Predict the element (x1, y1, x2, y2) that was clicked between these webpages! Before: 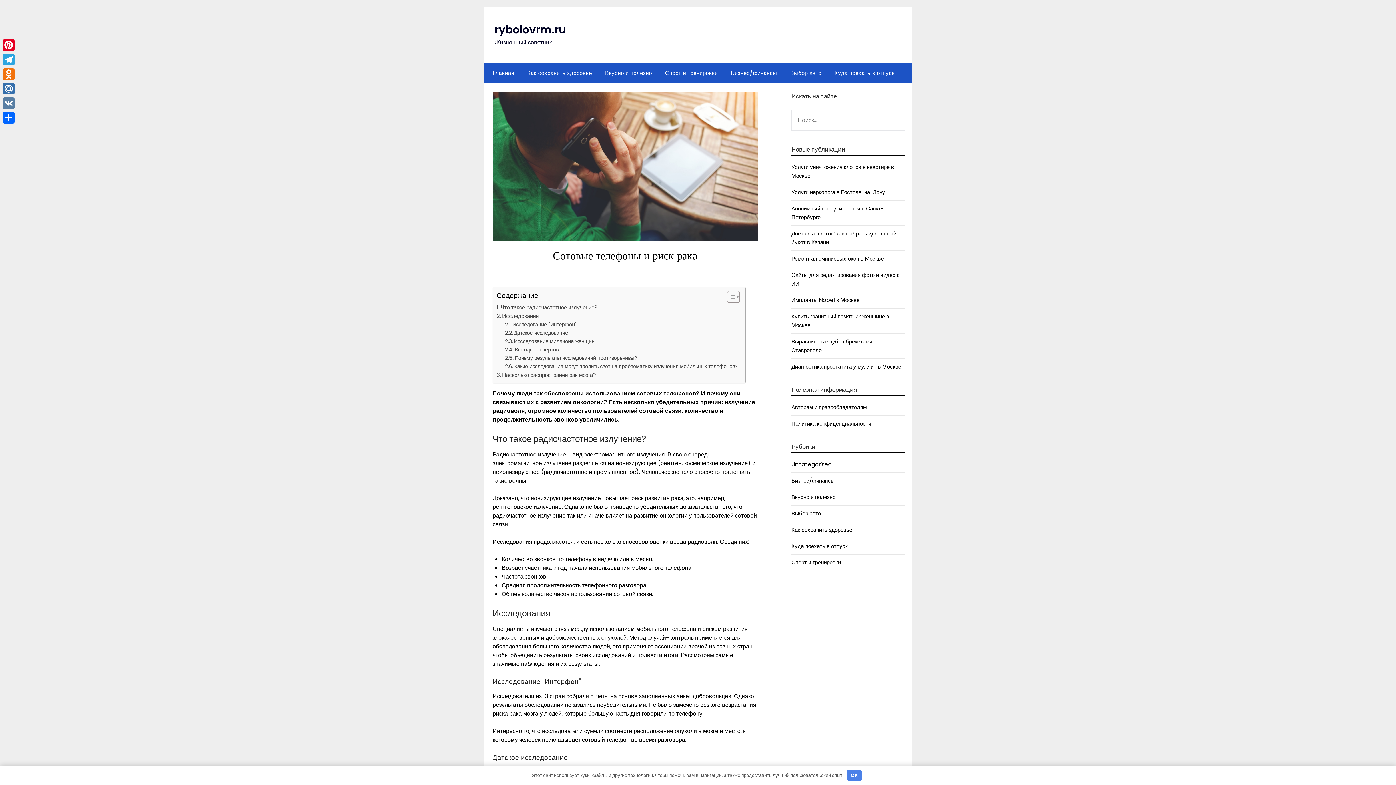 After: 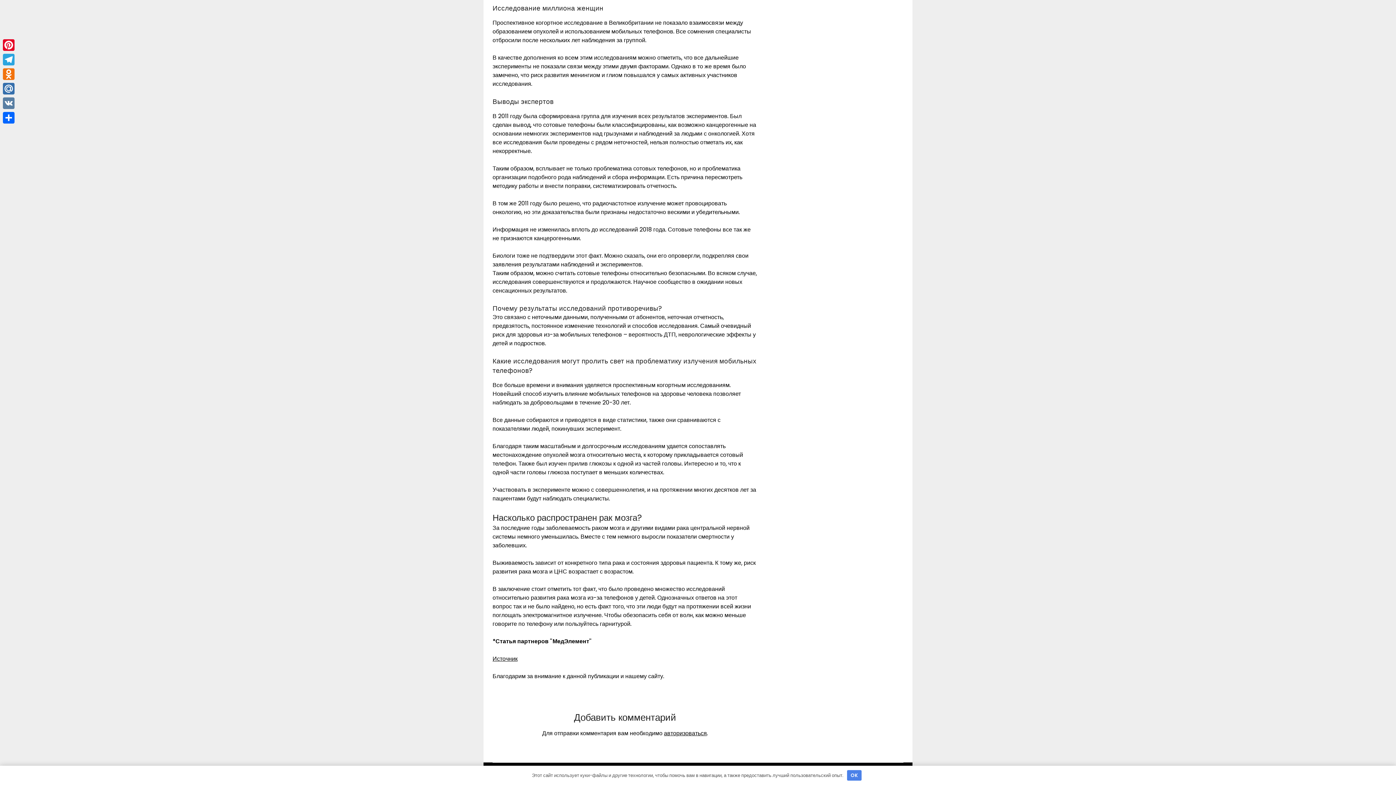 Action: bbox: (496, 370, 596, 379) label: Насколько распространен рак мозга?